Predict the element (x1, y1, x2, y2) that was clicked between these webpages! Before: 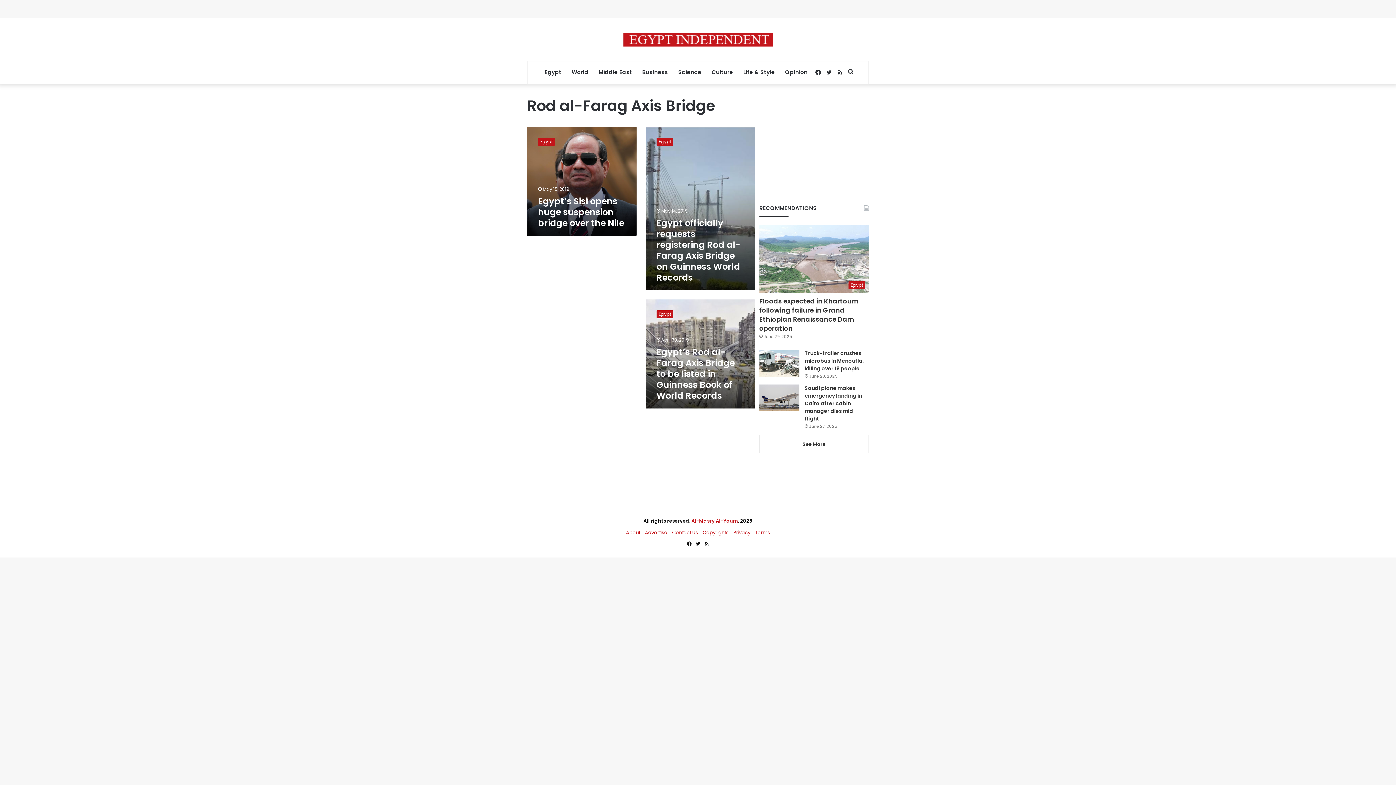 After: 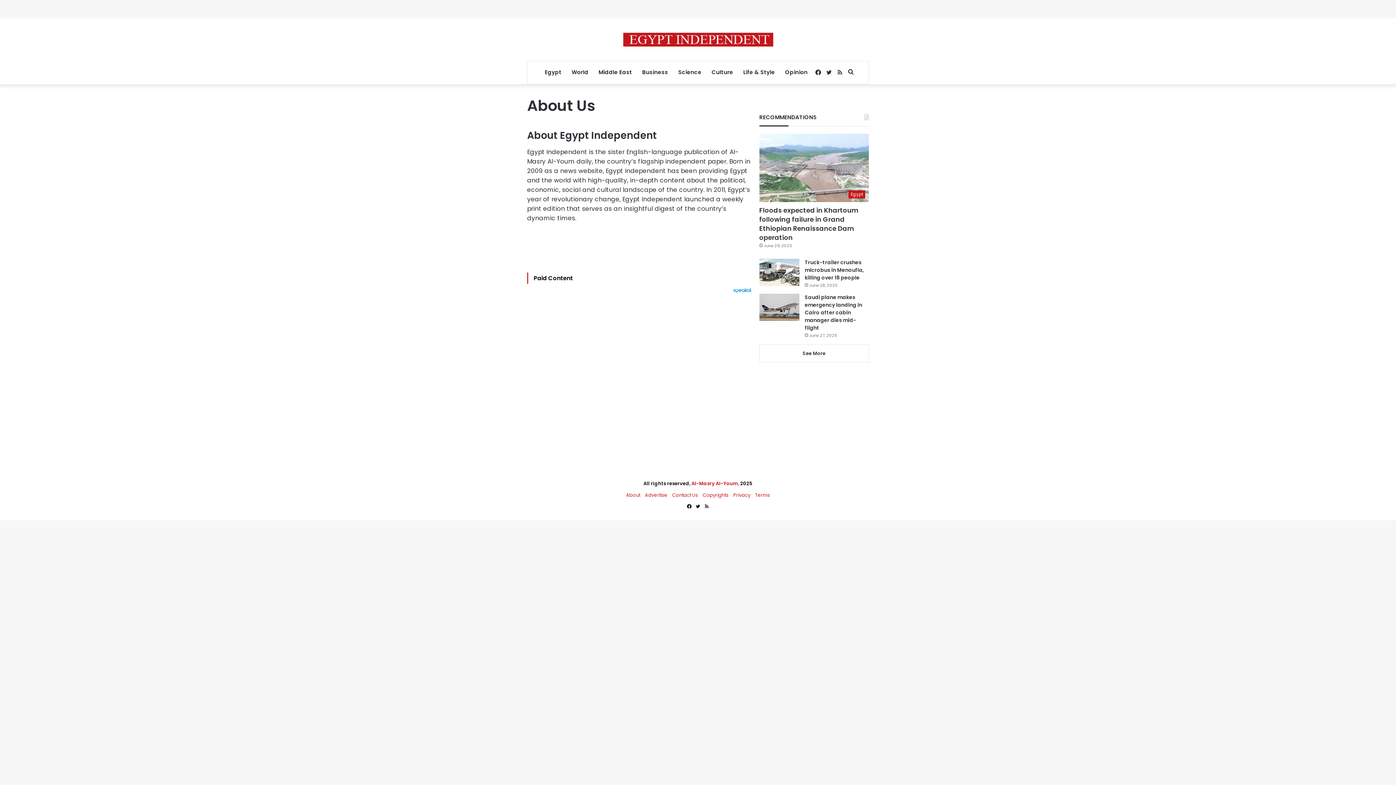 Action: bbox: (626, 529, 640, 536) label: About